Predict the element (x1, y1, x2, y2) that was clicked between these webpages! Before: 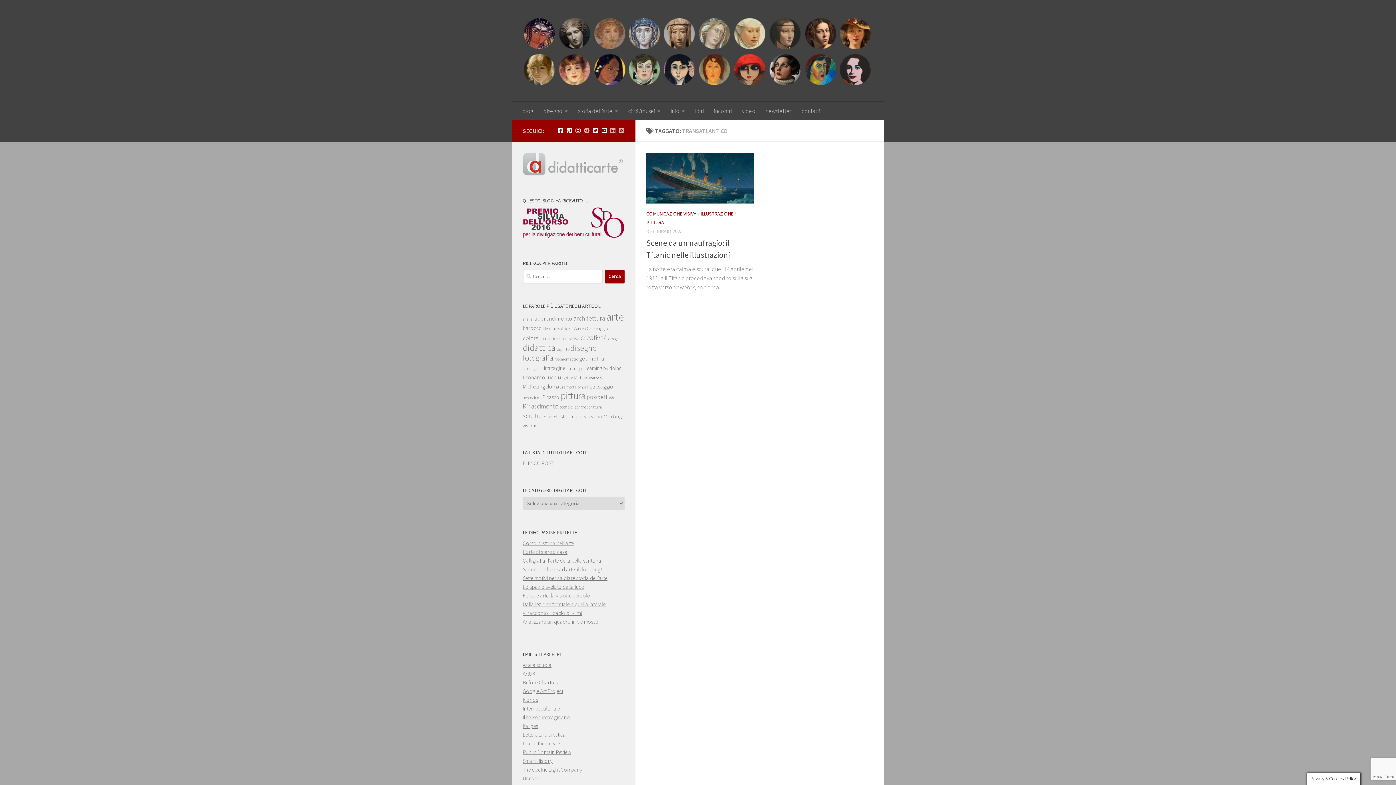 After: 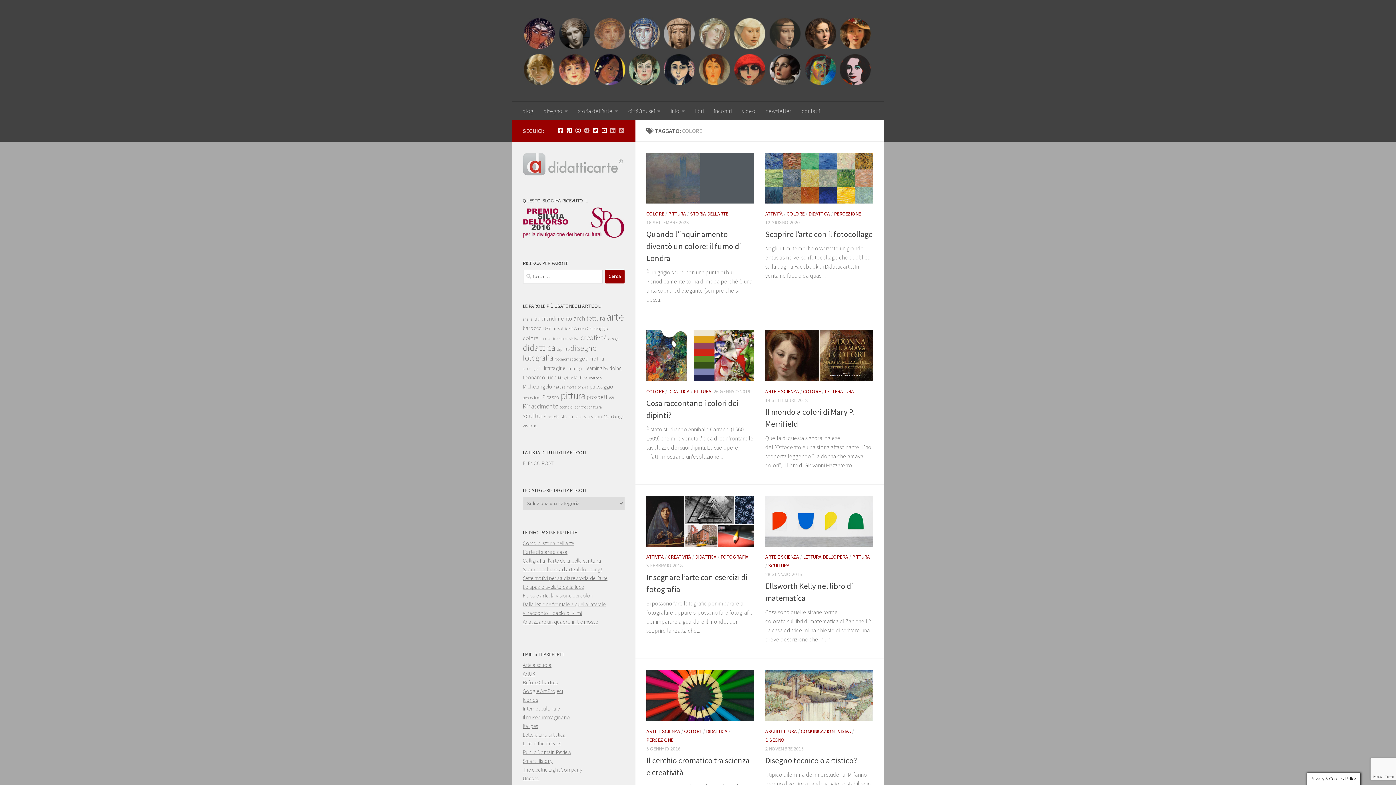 Action: bbox: (522, 334, 538, 341) label: colore (20 elementi)